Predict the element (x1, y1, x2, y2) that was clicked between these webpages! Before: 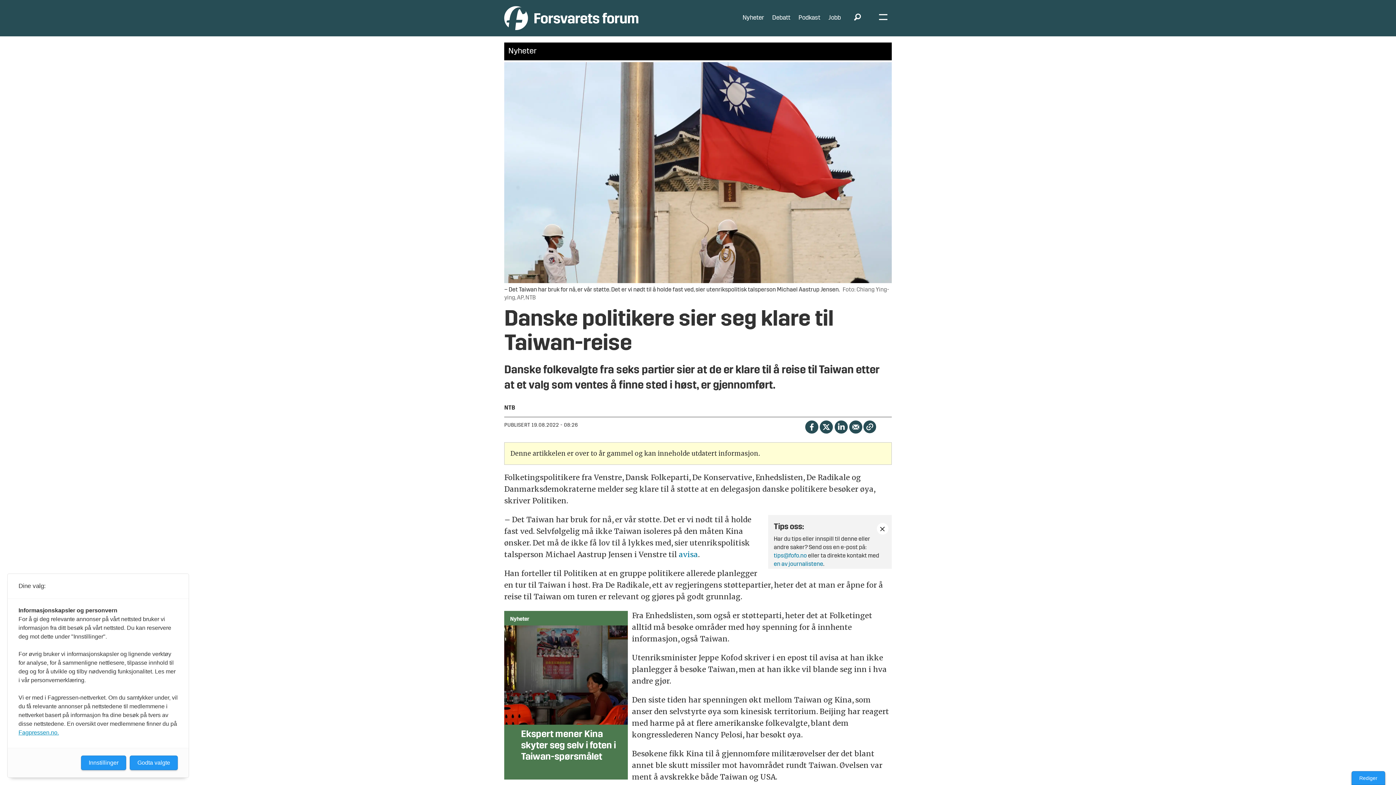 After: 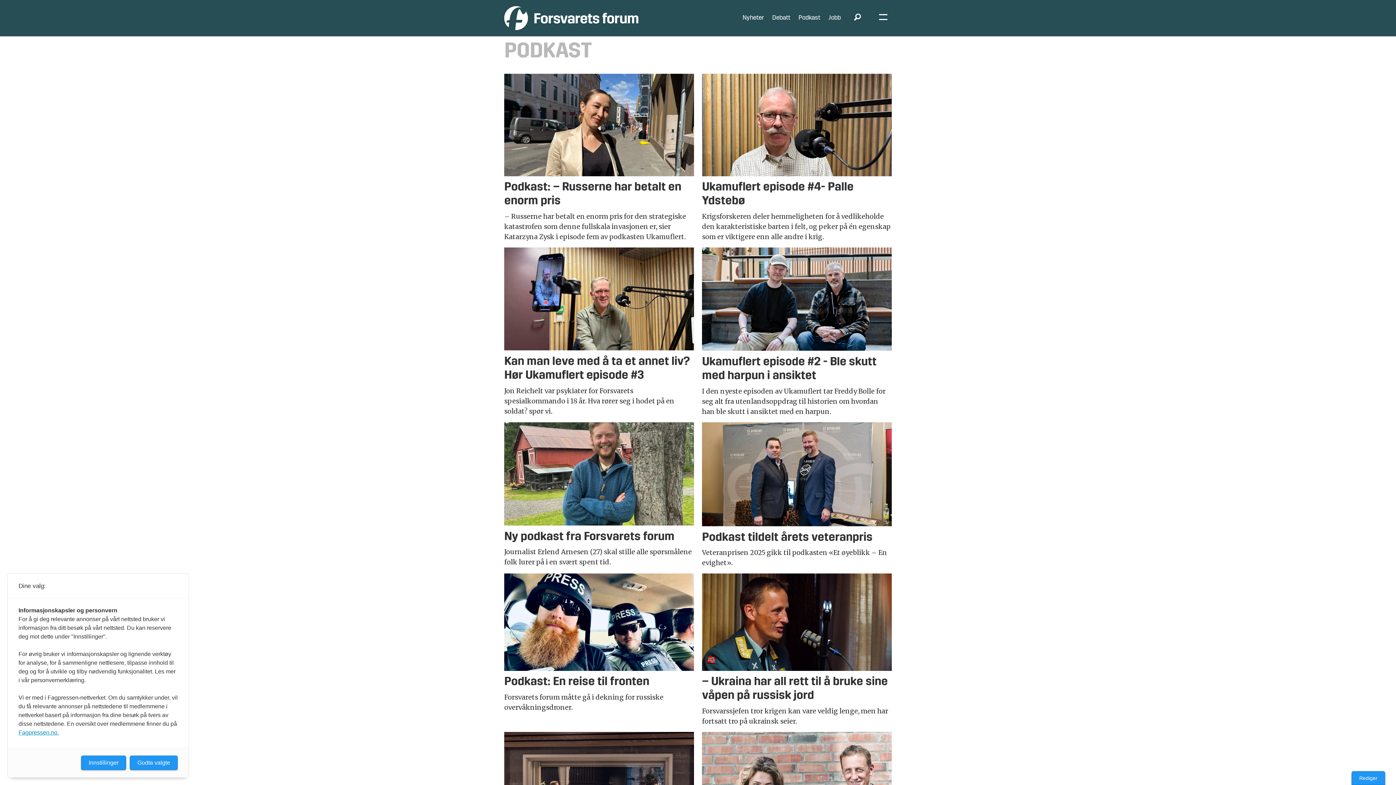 Action: bbox: (798, 14, 820, 21) label: Podkast